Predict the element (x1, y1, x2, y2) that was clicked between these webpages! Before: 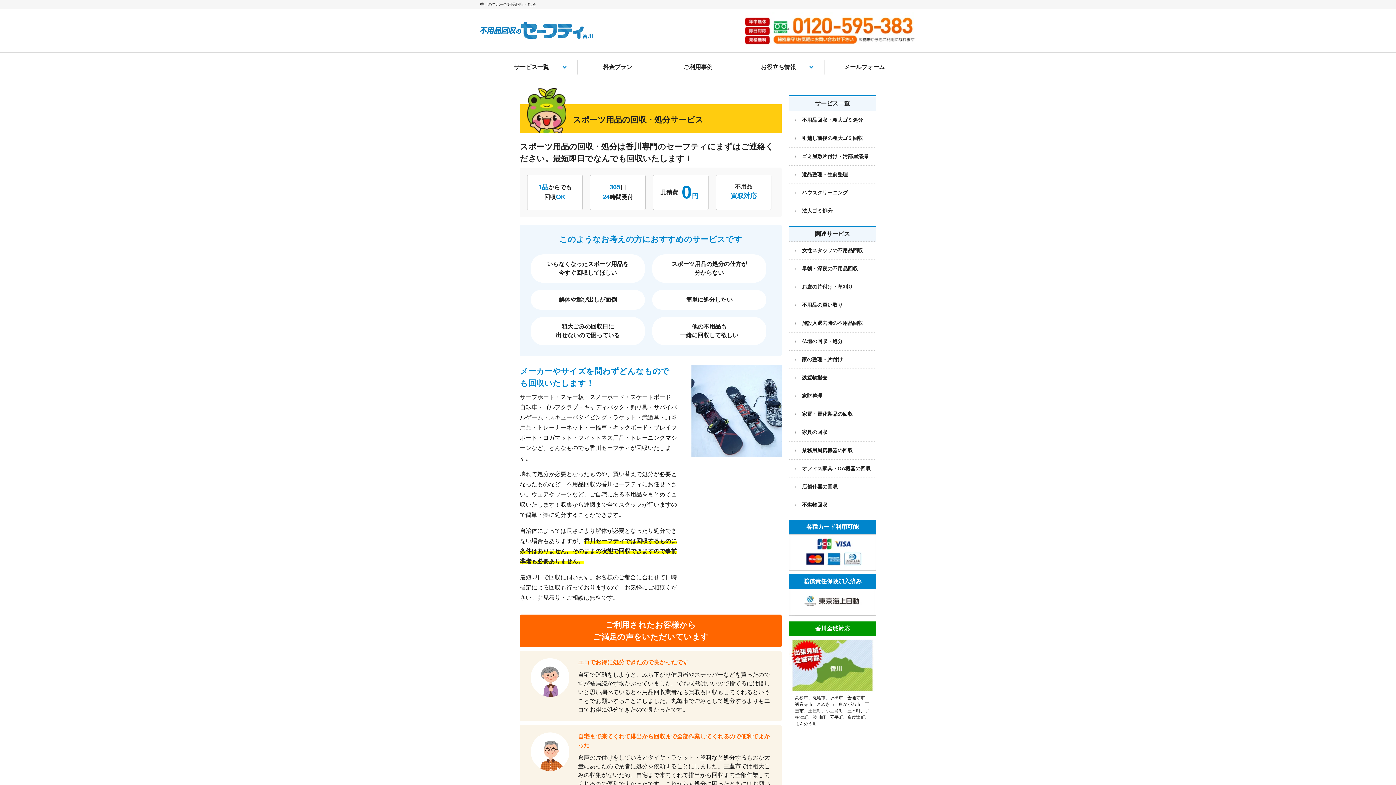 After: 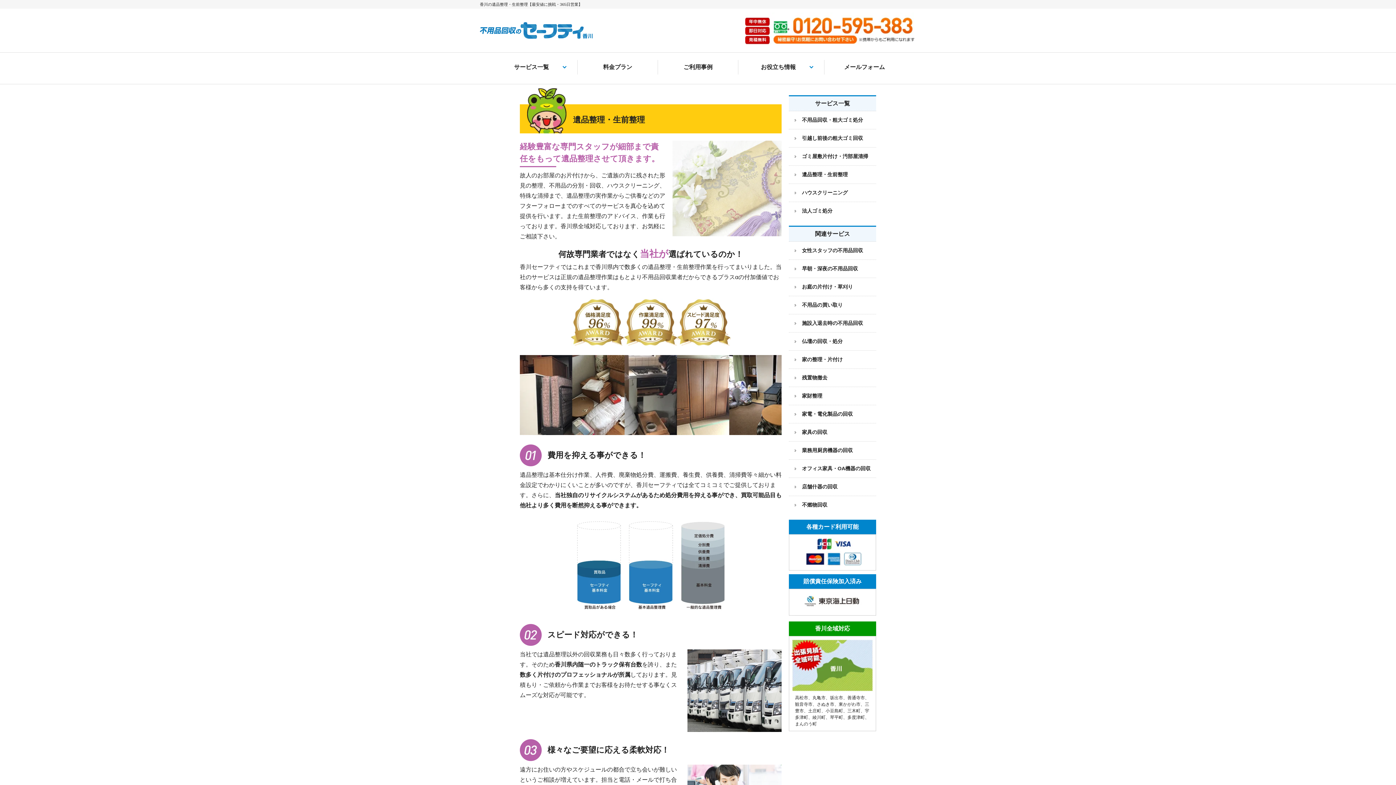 Action: label: 遺品整理・生前整理 bbox: (789, 165, 876, 183)